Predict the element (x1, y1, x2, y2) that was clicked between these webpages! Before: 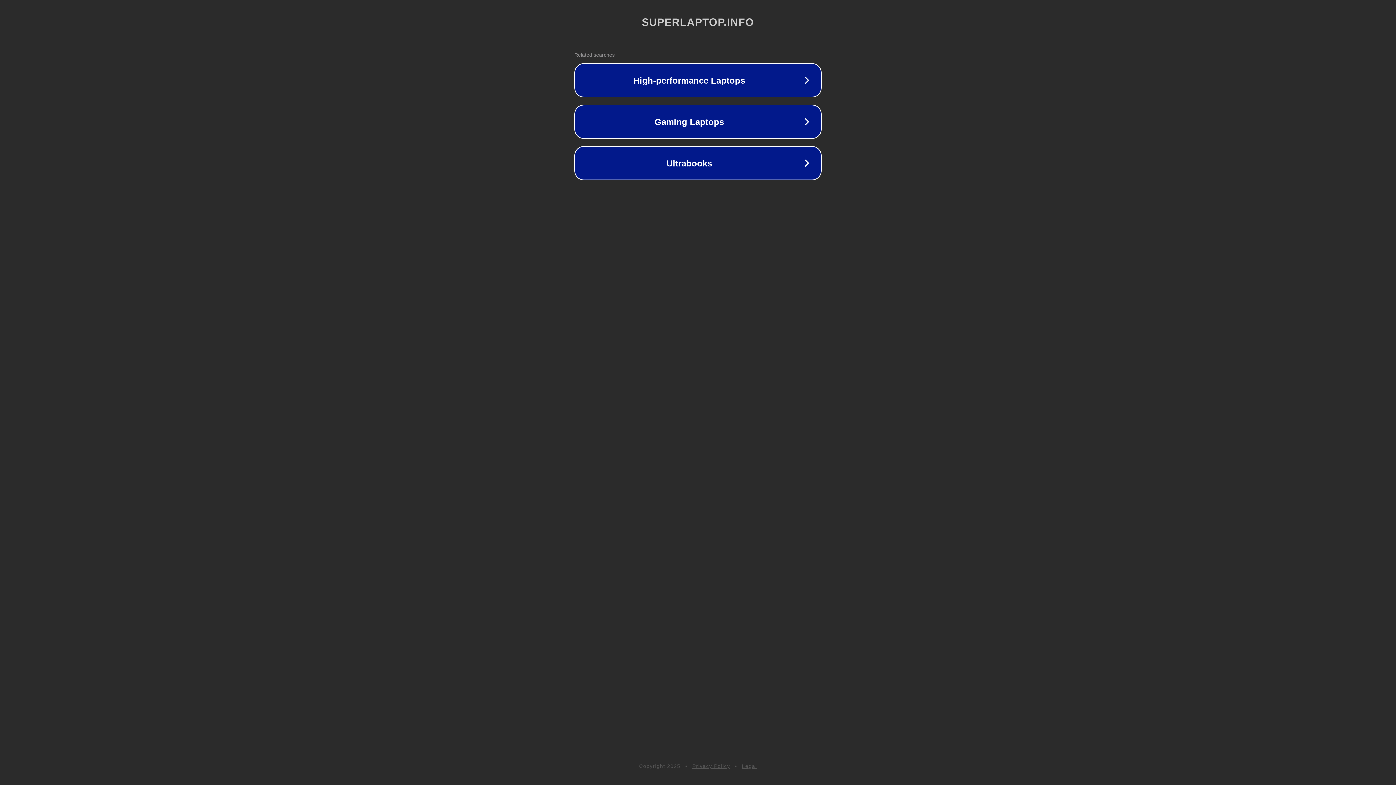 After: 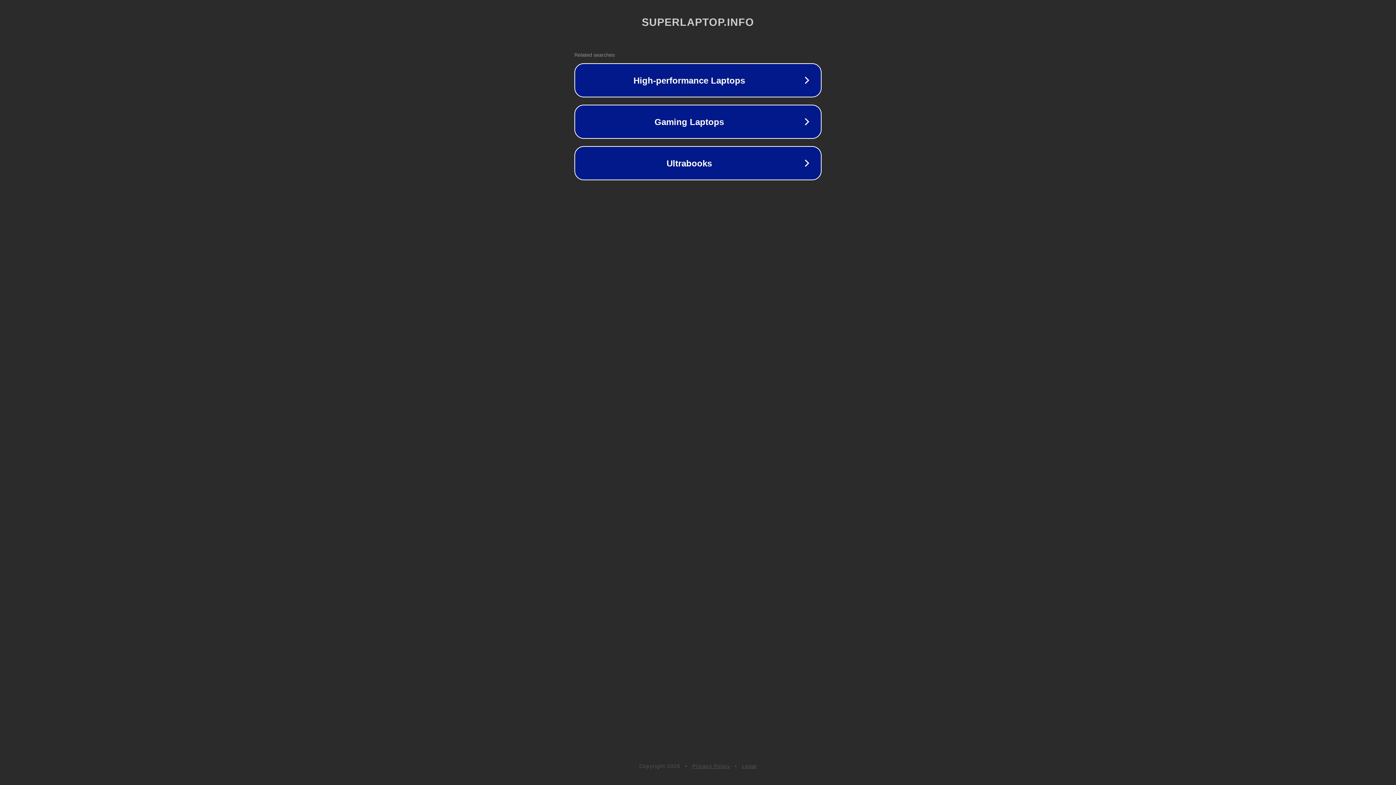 Action: label: Legal bbox: (742, 763, 757, 769)